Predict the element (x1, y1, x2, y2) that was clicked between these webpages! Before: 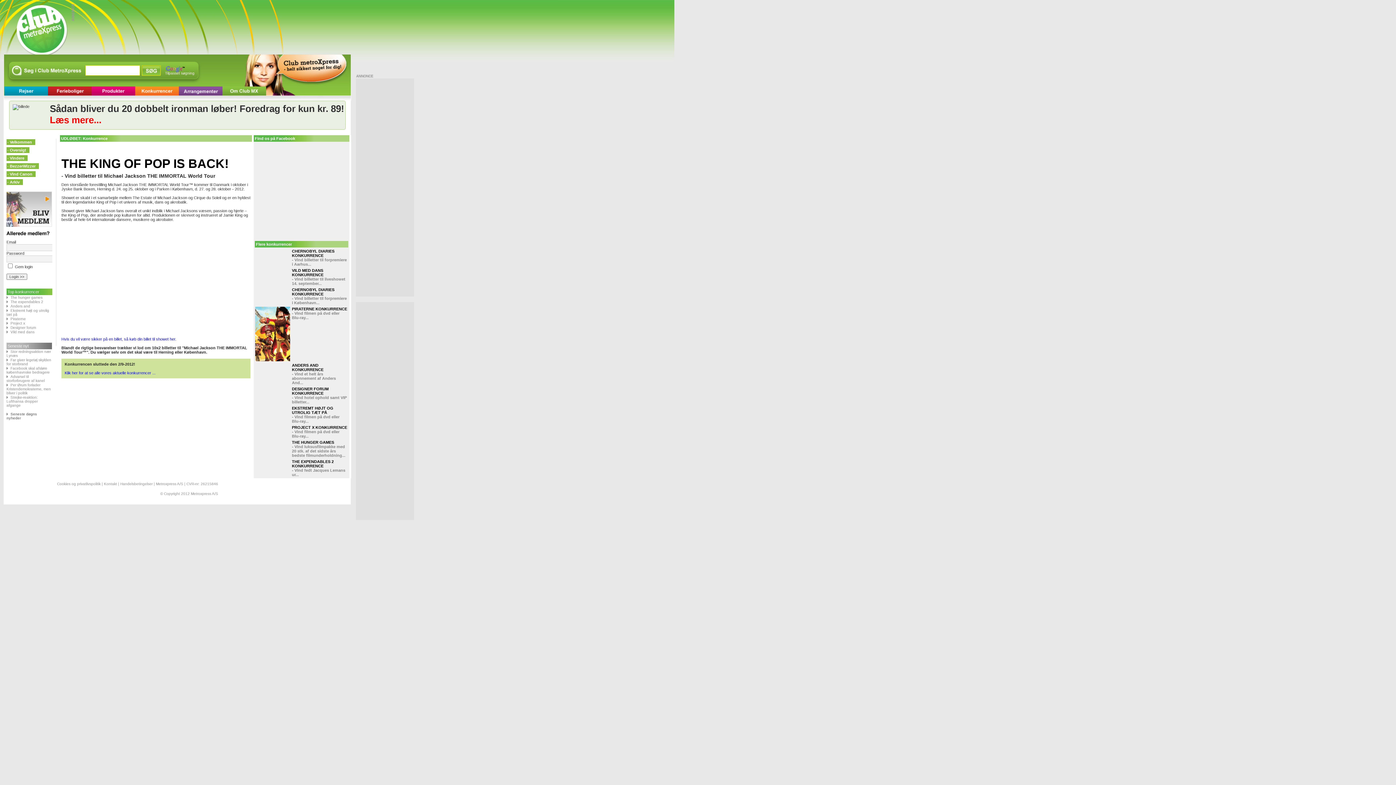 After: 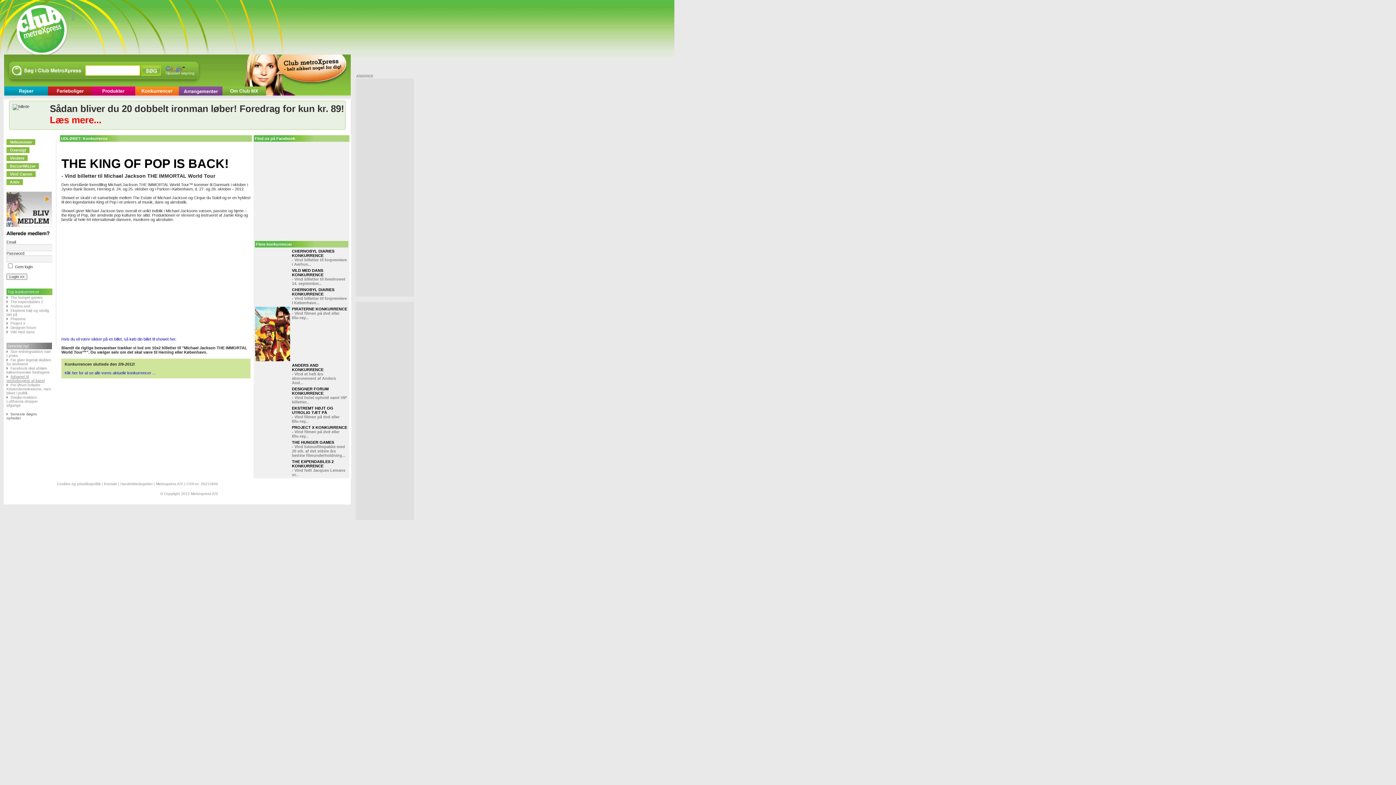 Action: bbox: (6, 374, 44, 382) label: Advarsel til storforbrugere af kanel